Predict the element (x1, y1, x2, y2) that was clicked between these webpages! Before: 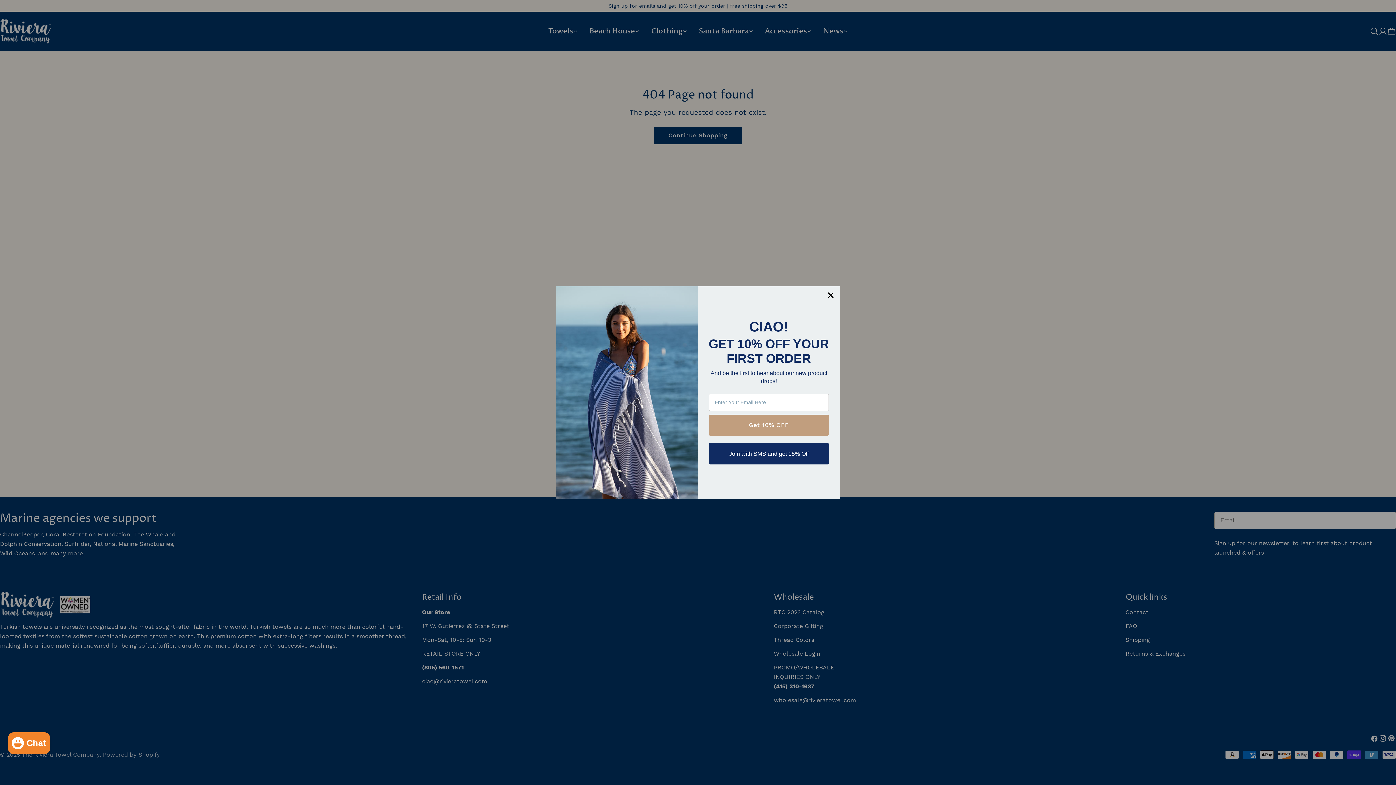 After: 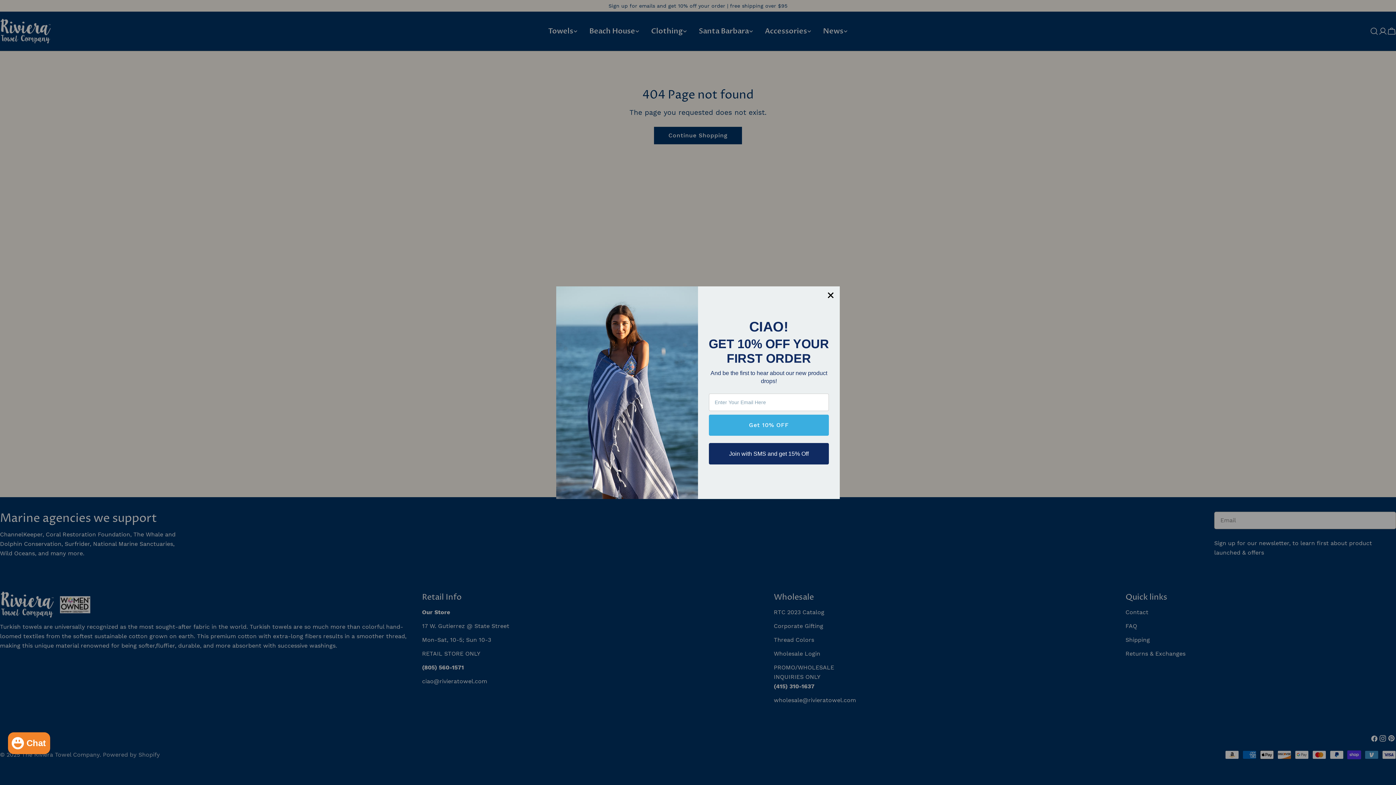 Action: label: Get 10% OFF bbox: (709, 414, 829, 435)